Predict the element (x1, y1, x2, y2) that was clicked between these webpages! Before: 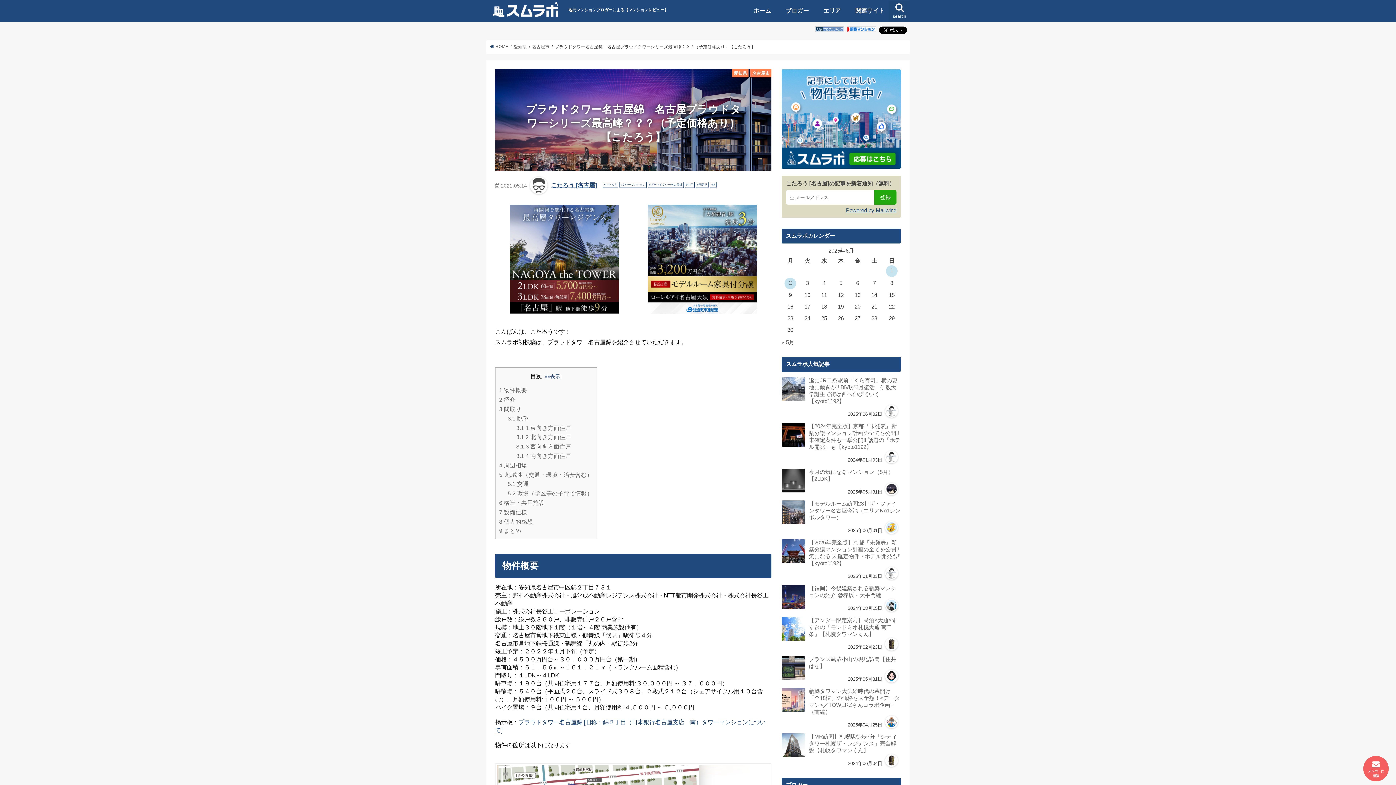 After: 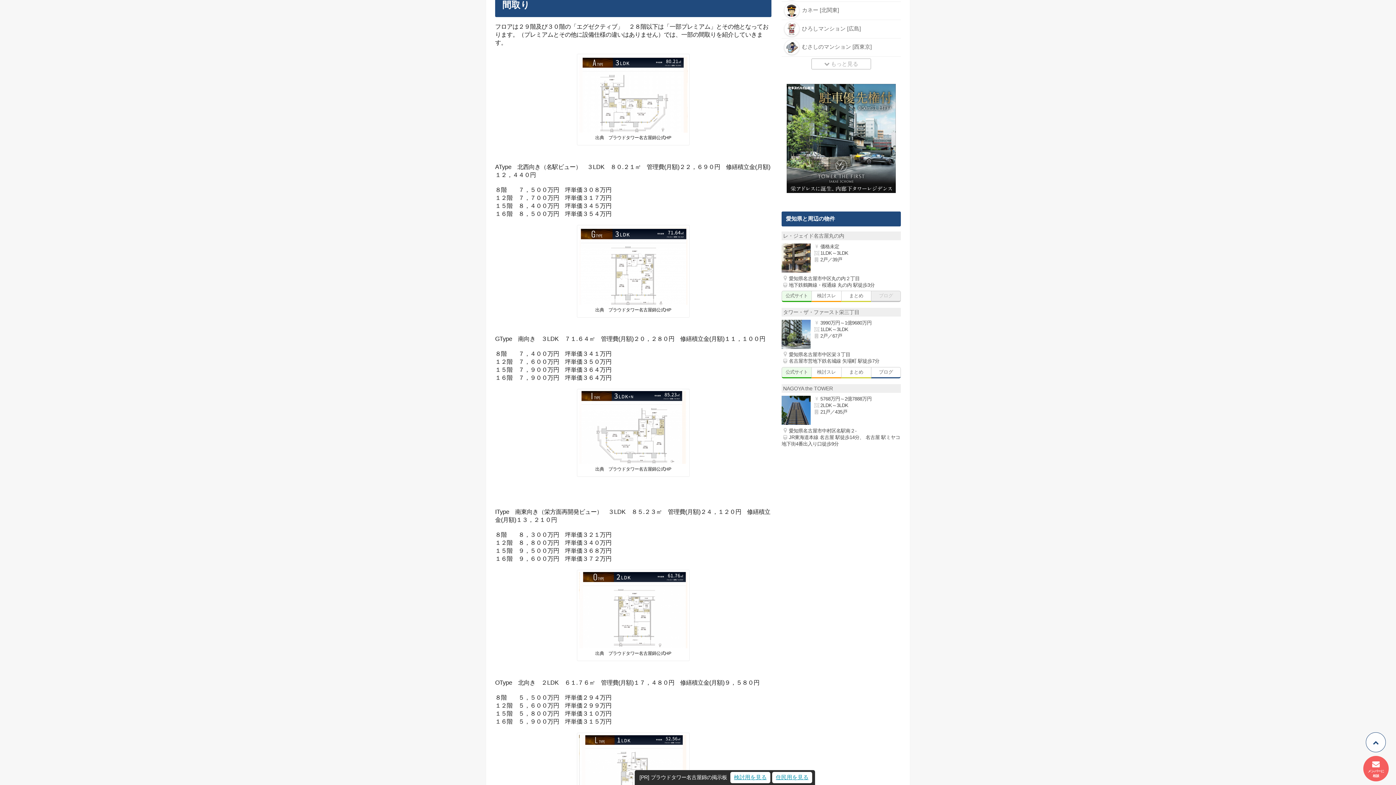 Action: label: 3 間取り bbox: (499, 406, 521, 412)